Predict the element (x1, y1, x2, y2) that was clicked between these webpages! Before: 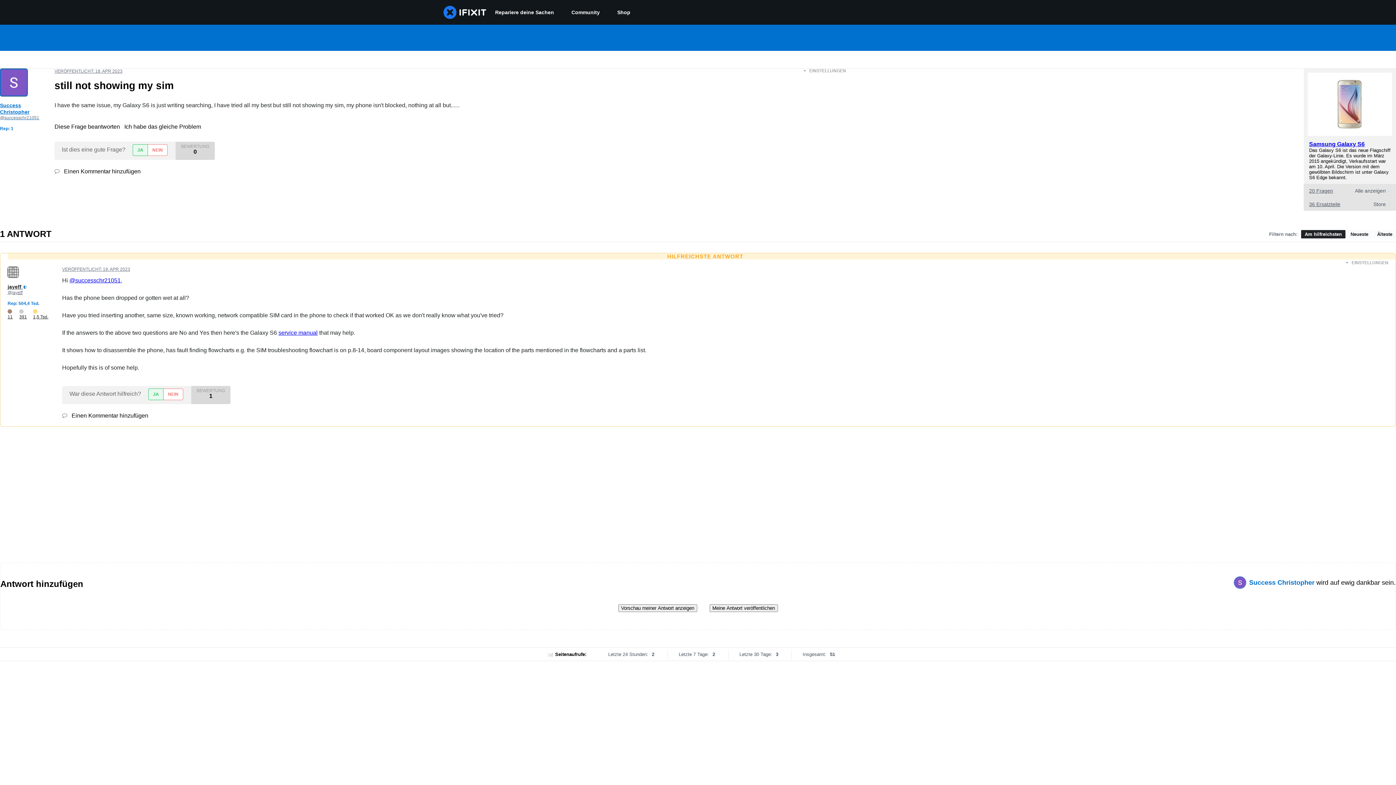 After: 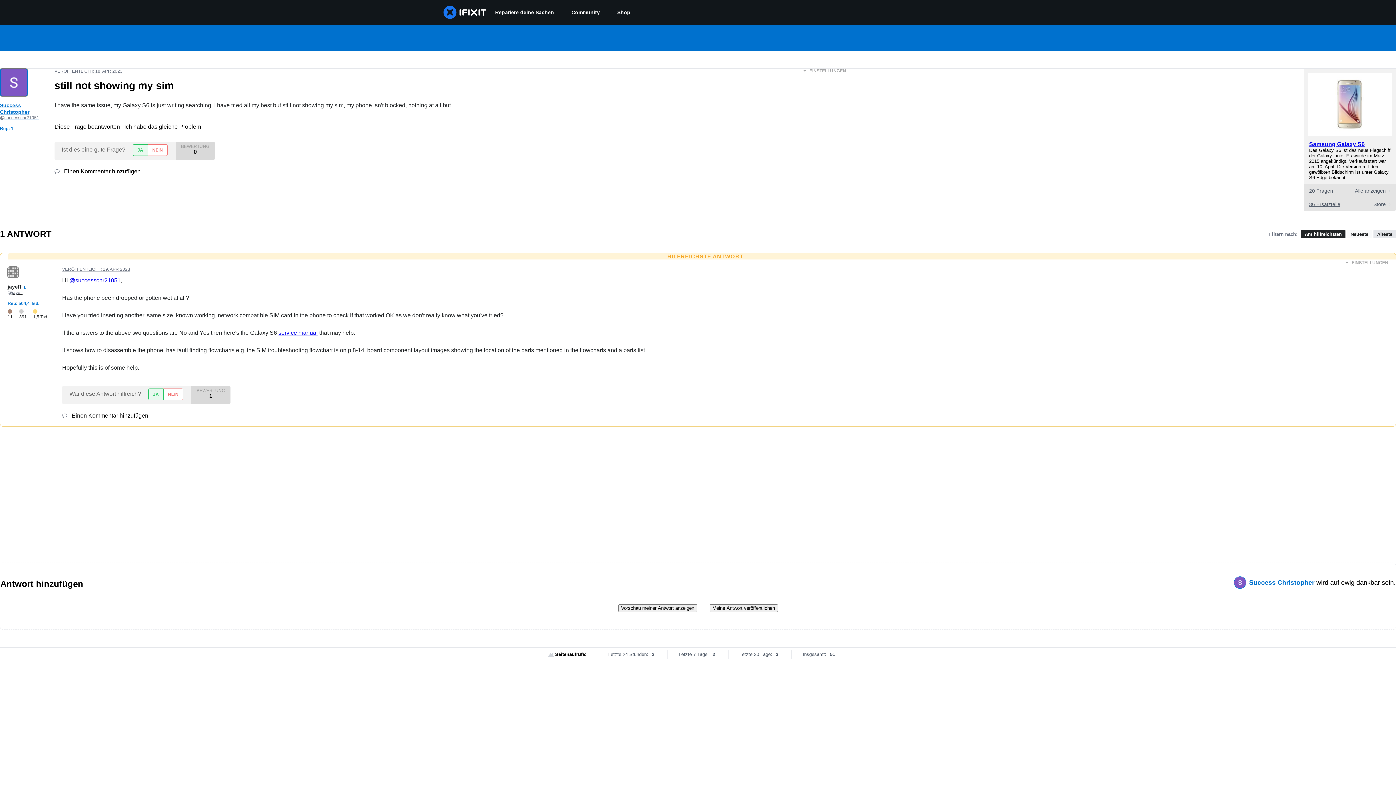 Action: label: Älteste bbox: (1373, 230, 1396, 238)